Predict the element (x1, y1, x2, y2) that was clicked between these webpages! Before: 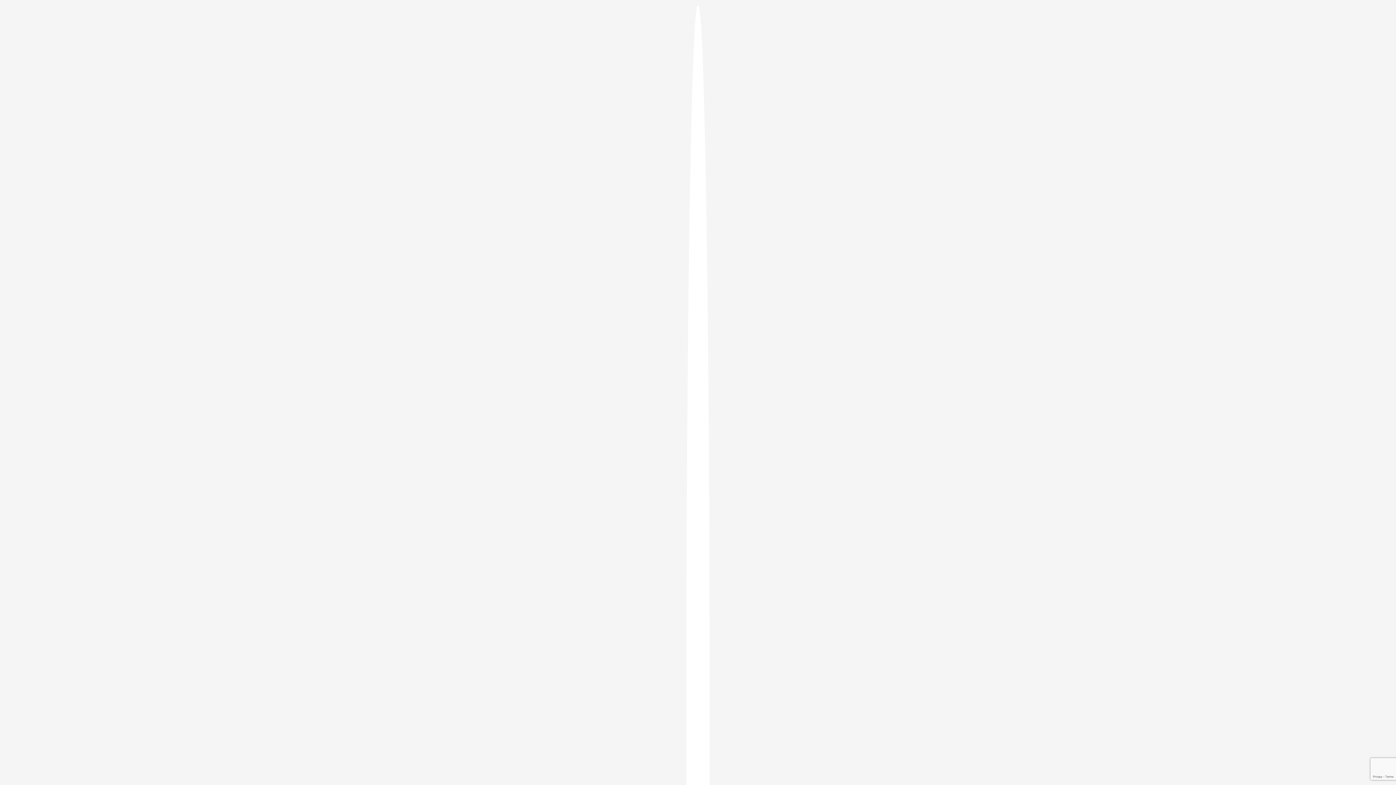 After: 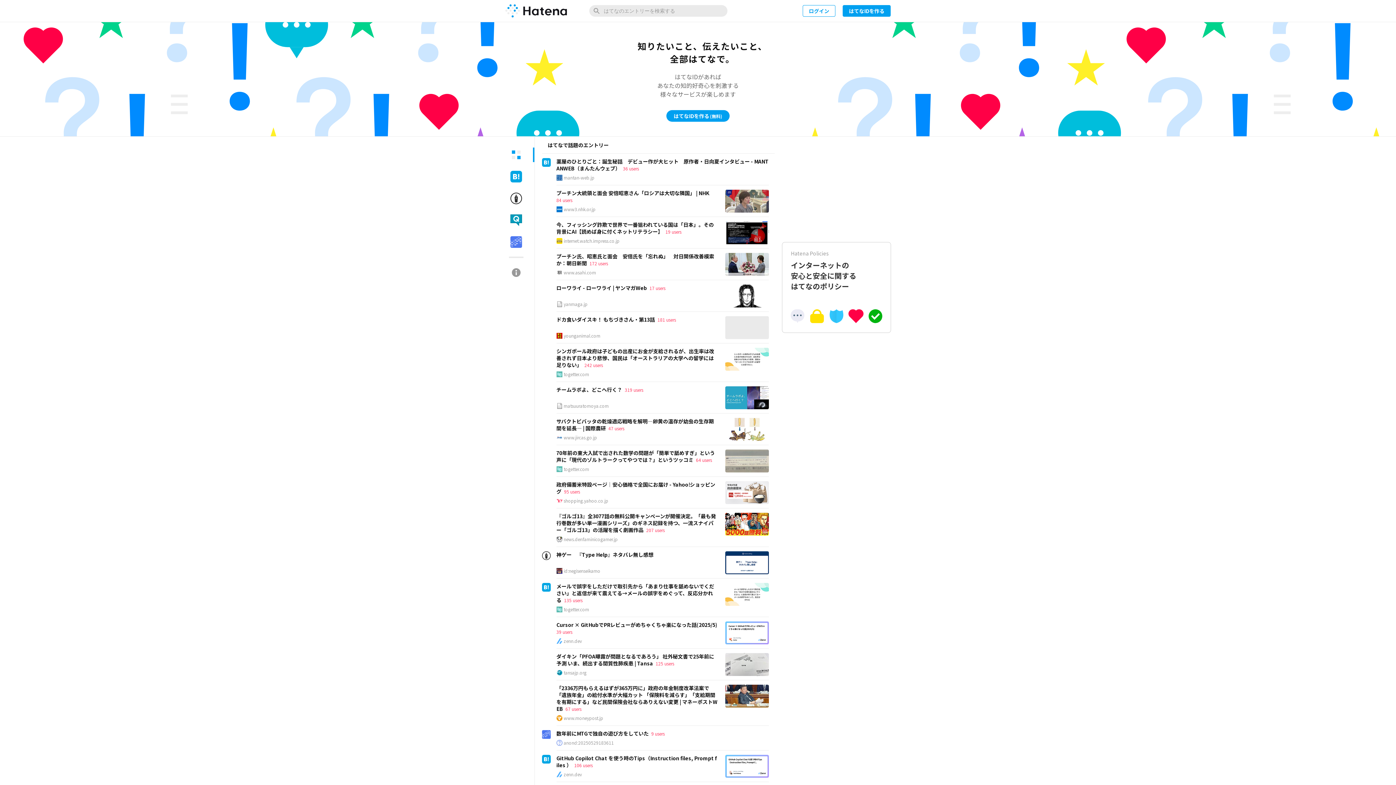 Action: bbox: (686, 5, 709, 1405)